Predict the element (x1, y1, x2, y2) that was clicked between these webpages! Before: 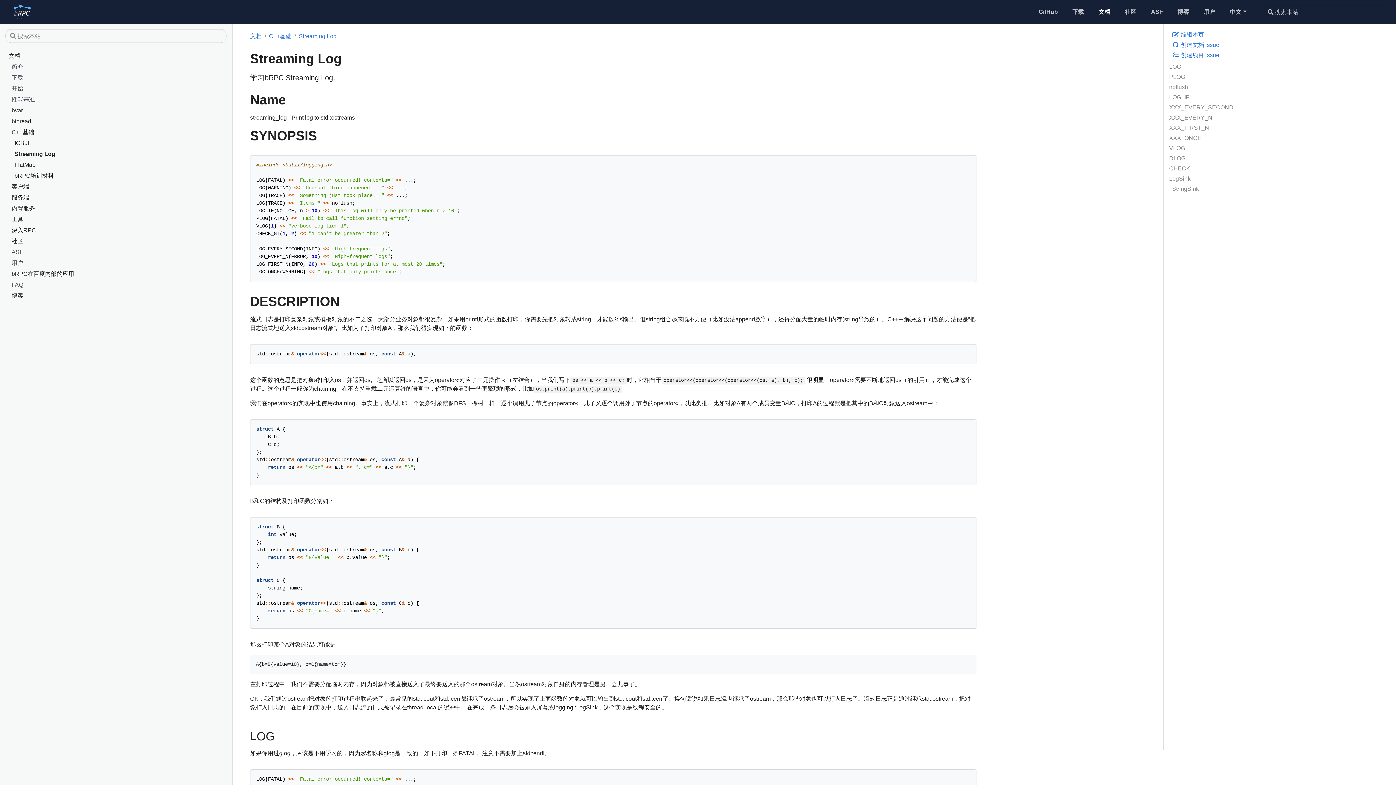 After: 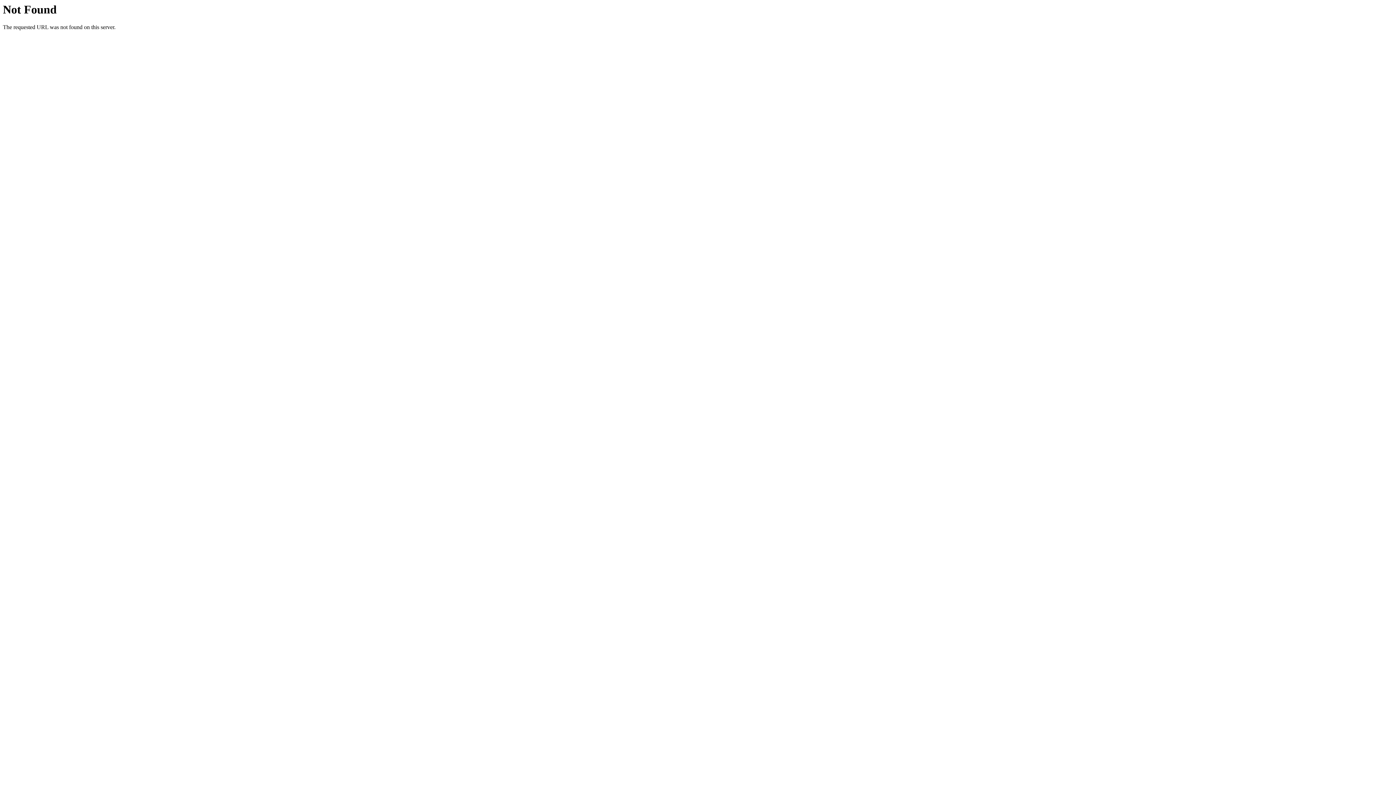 Action: label: 文档 bbox: (250, 33, 261, 39)